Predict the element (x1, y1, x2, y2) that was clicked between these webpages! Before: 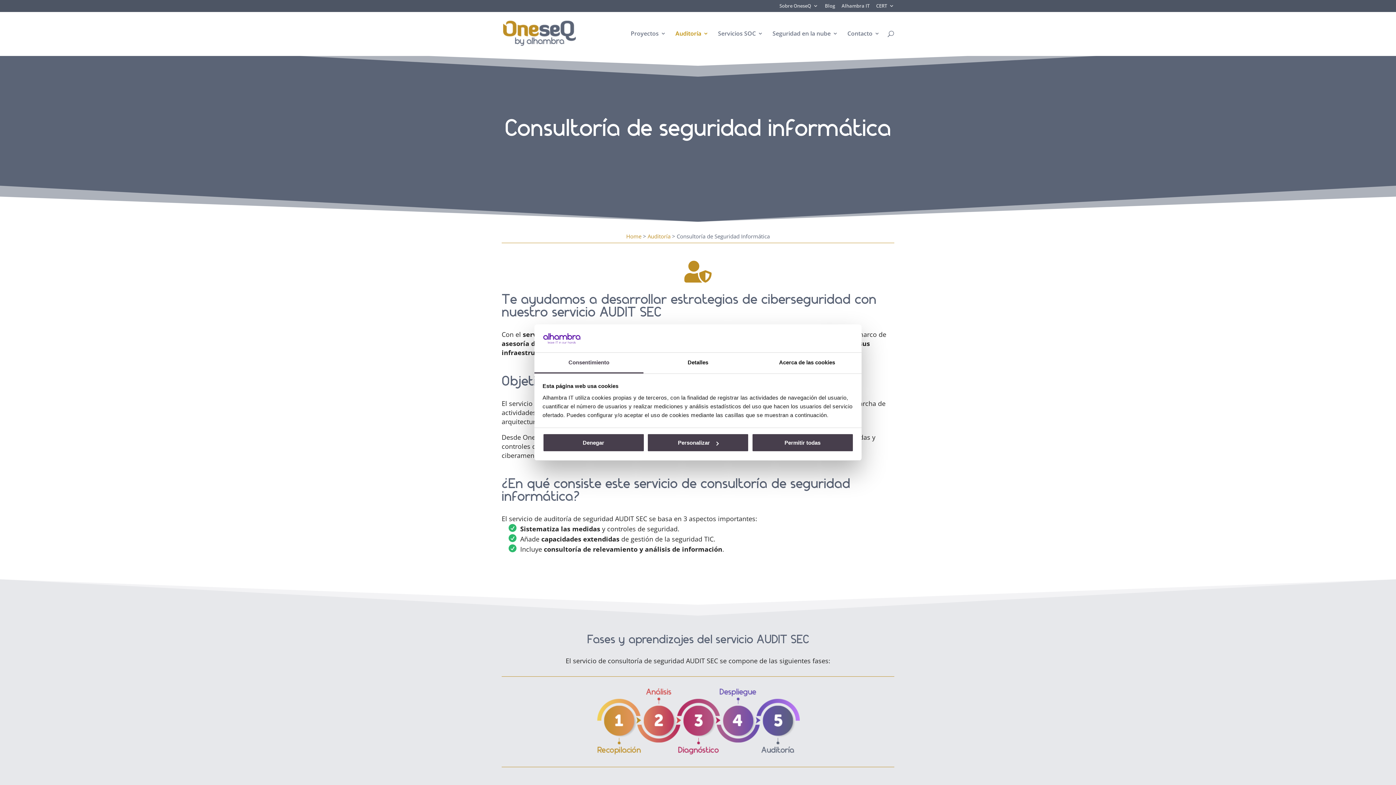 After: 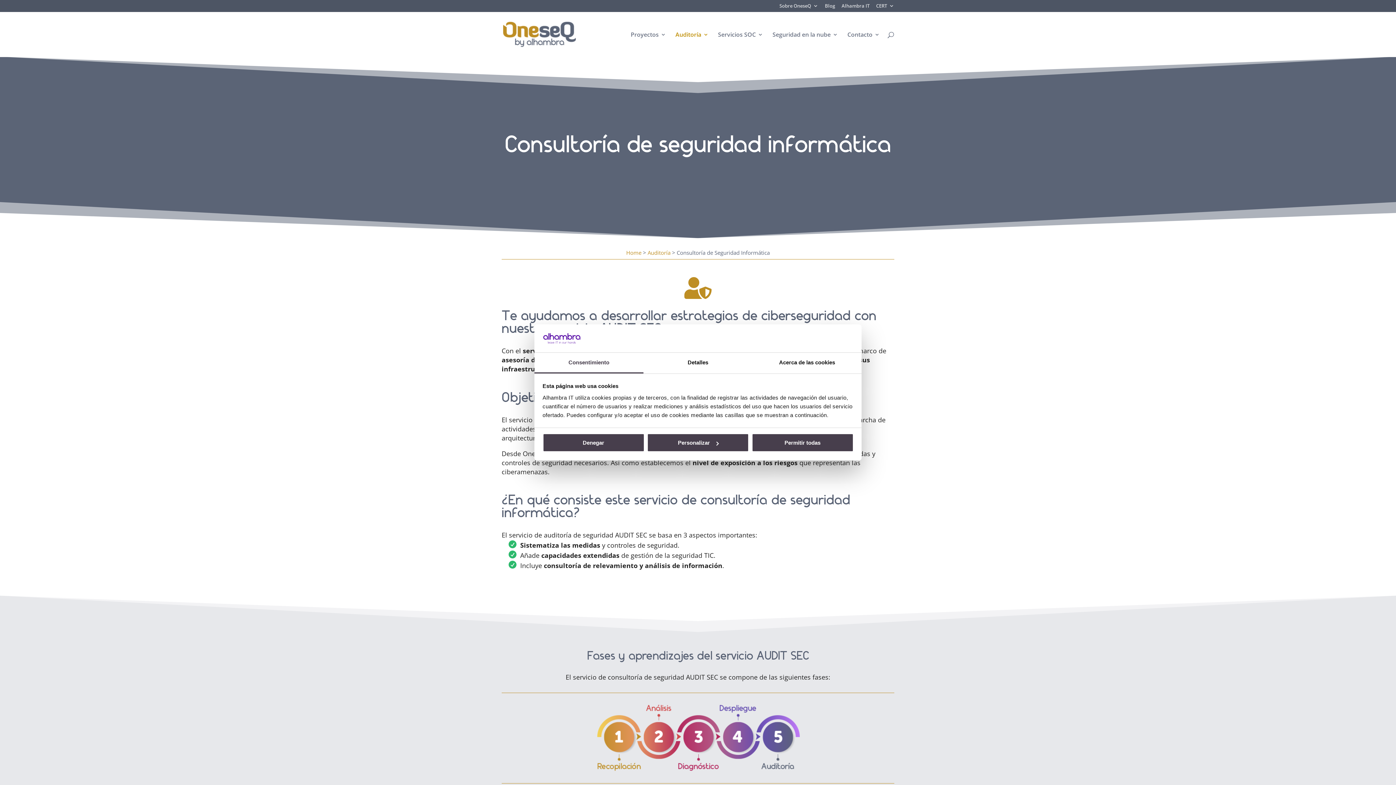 Action: label: Consentimiento bbox: (534, 352, 643, 373)